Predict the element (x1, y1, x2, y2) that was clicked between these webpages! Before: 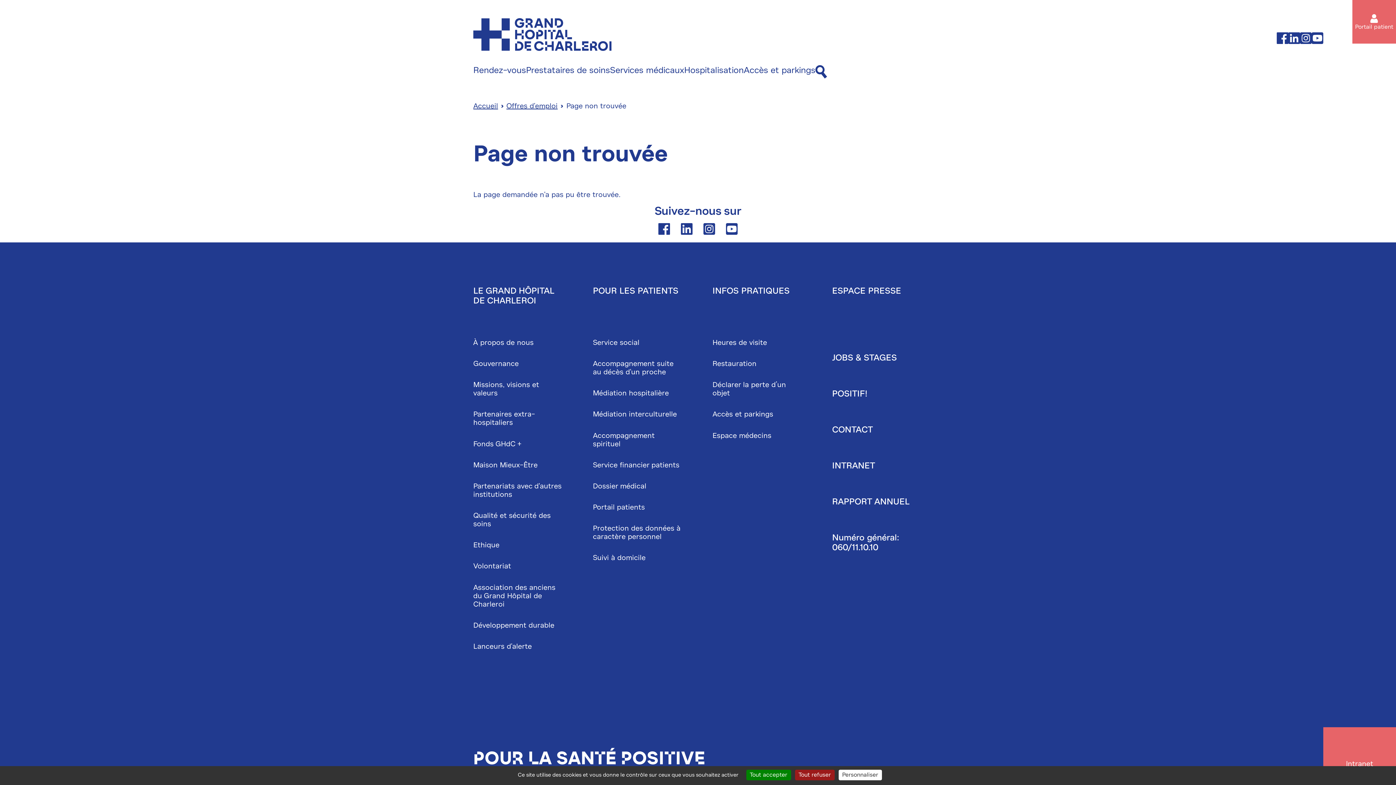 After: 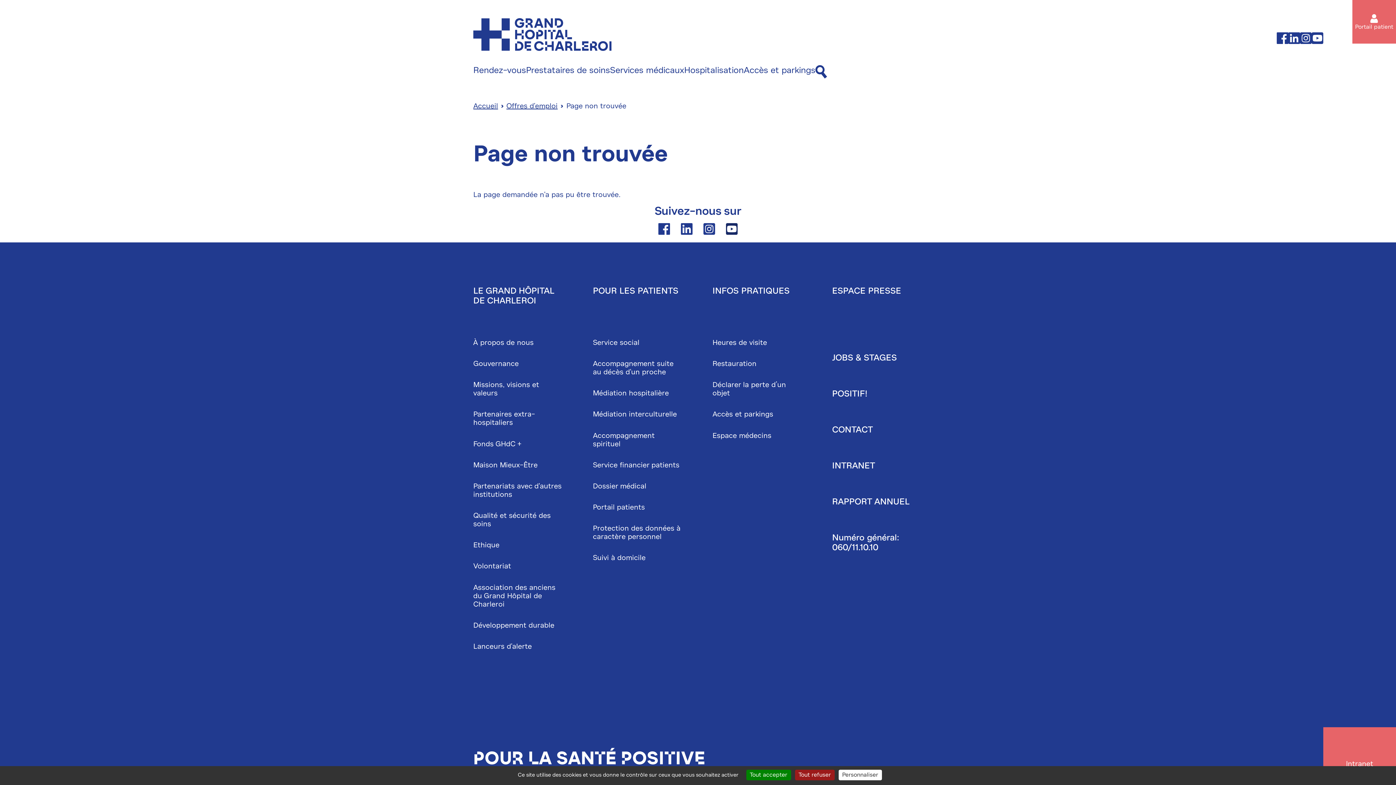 Action: bbox: (726, 227, 737, 237) label: Youtube